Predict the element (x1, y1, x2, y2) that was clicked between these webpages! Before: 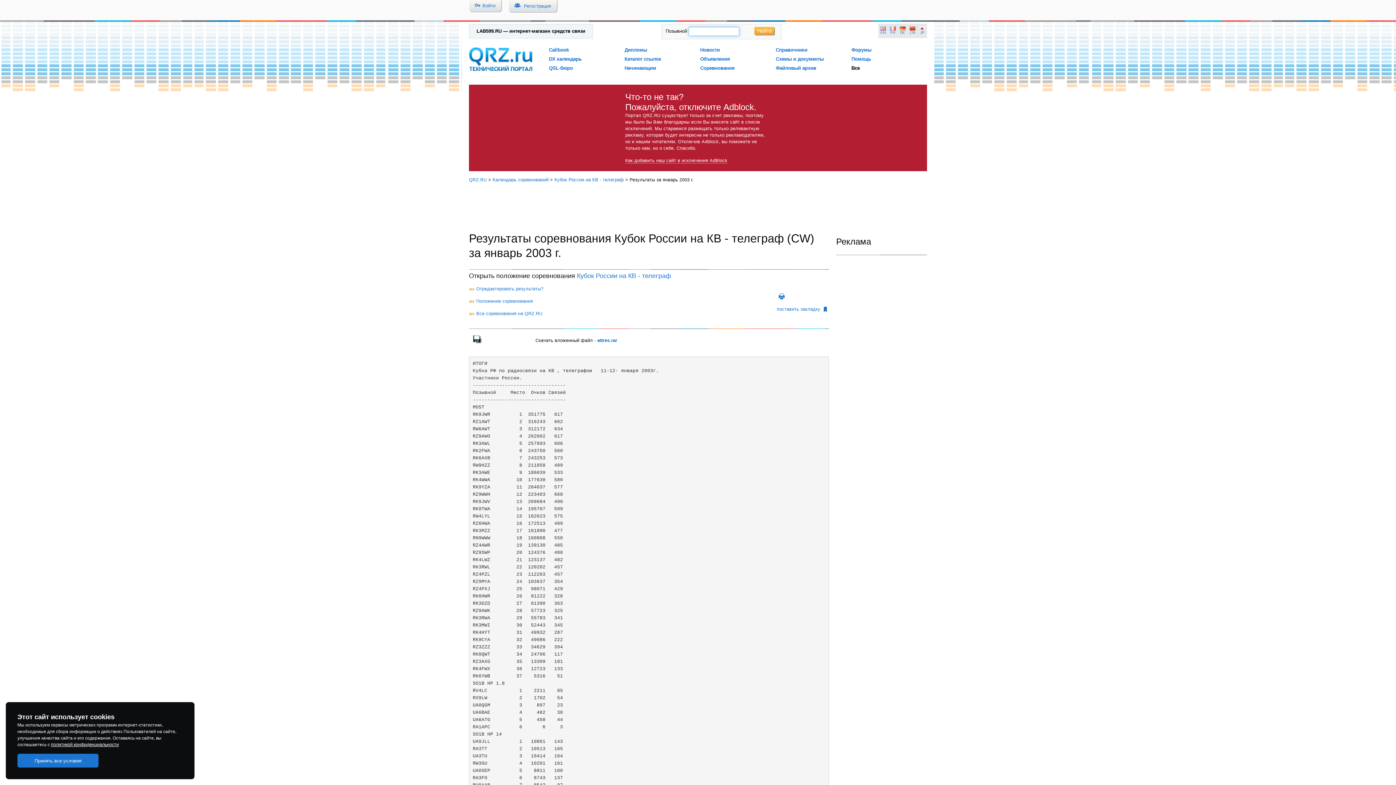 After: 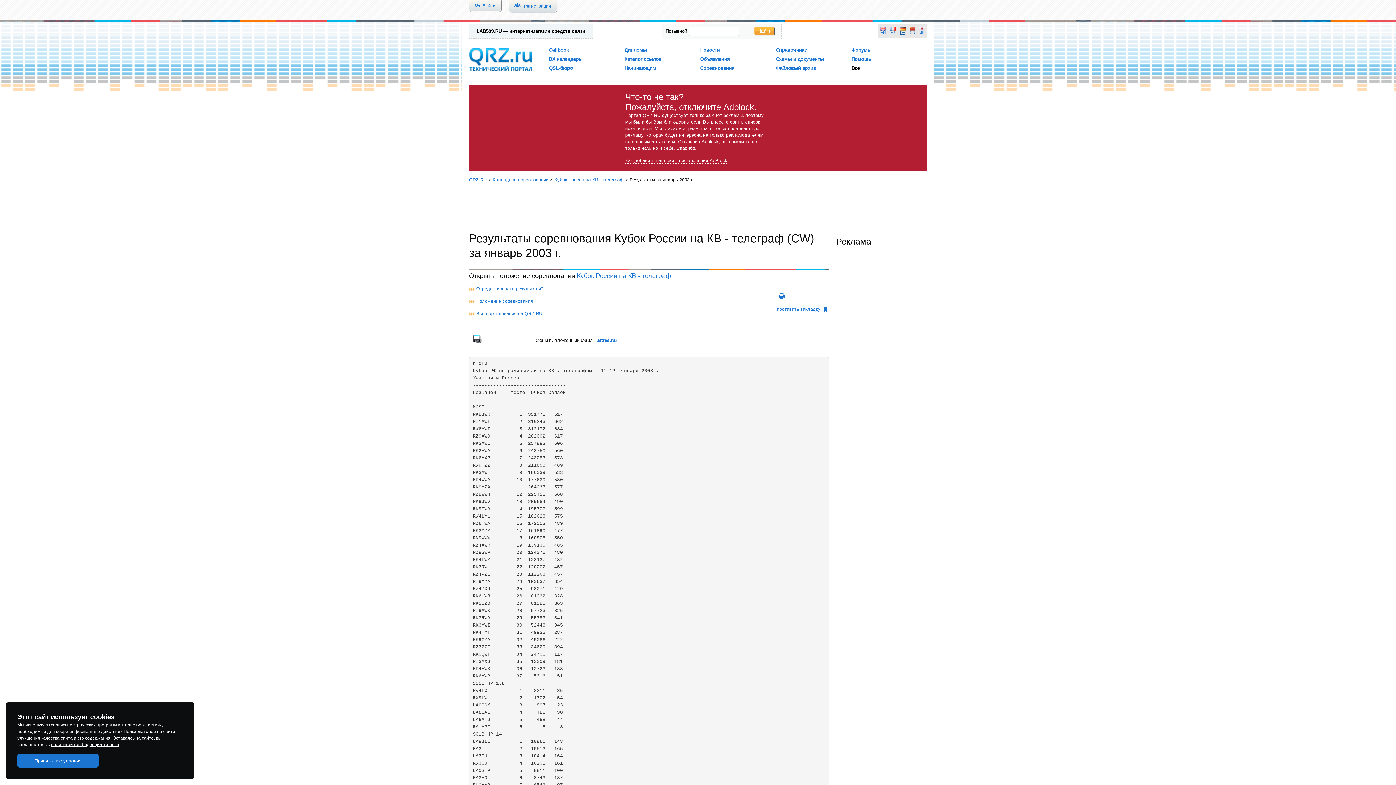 Action: bbox: (900, 26, 905, 35) label: DE